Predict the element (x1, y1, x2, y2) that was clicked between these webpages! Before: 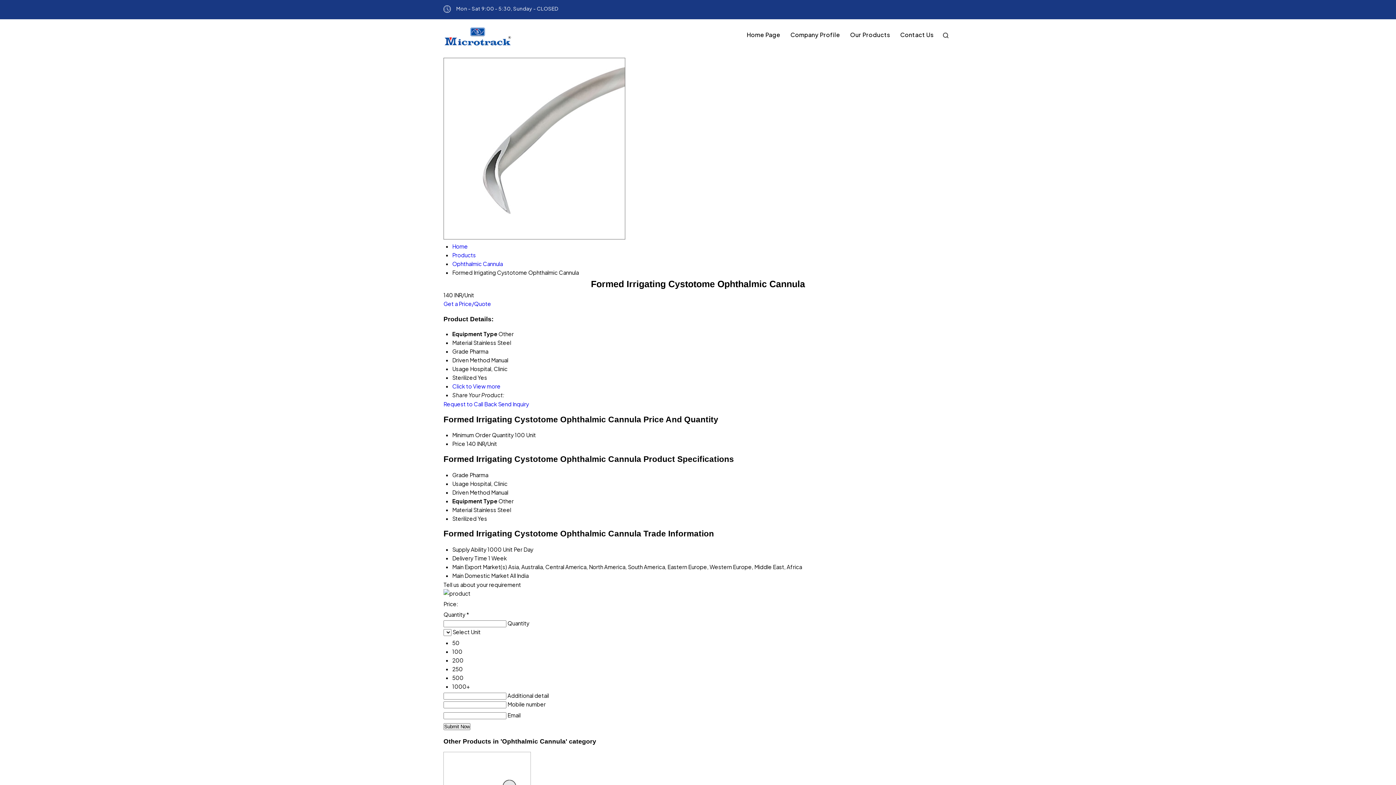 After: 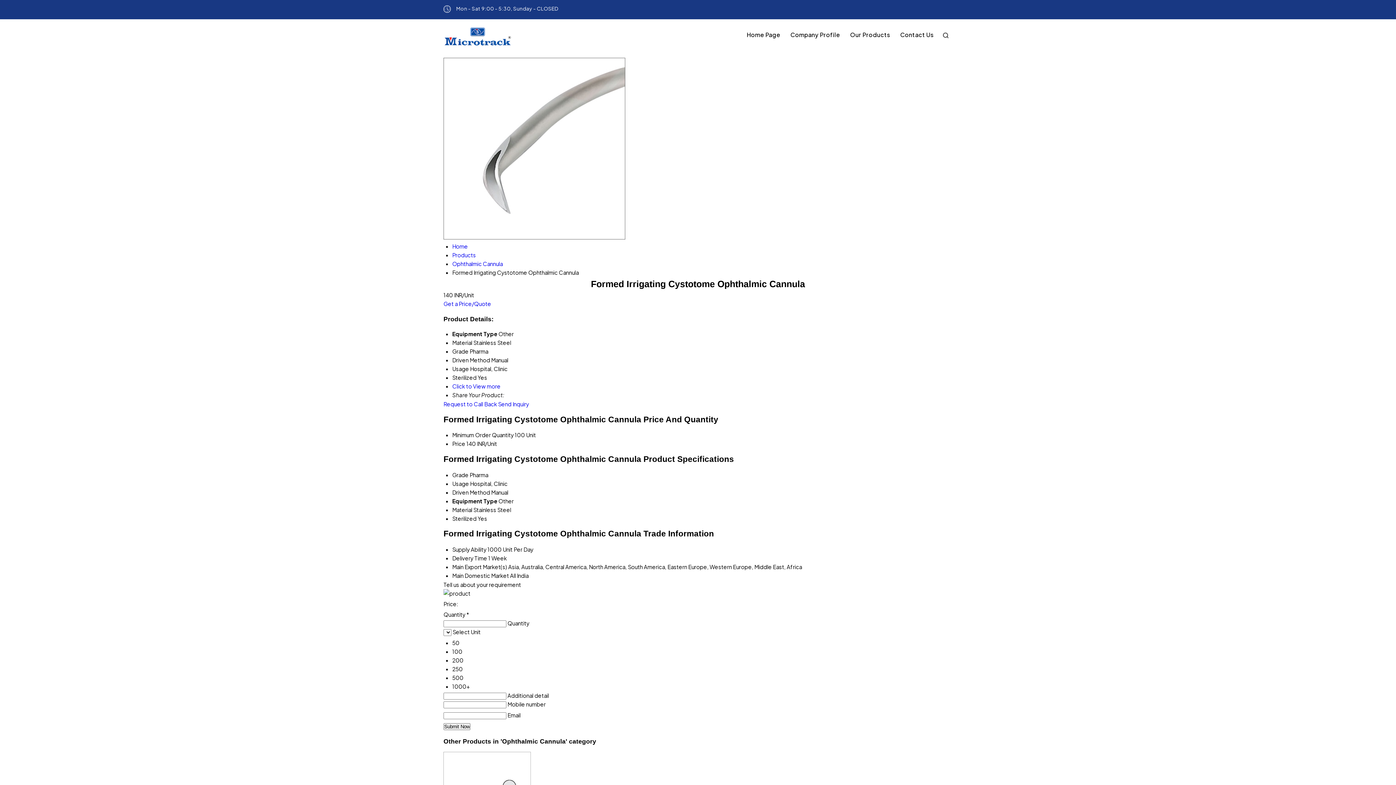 Action: label: Get a Price/Quote bbox: (443, 300, 491, 307)